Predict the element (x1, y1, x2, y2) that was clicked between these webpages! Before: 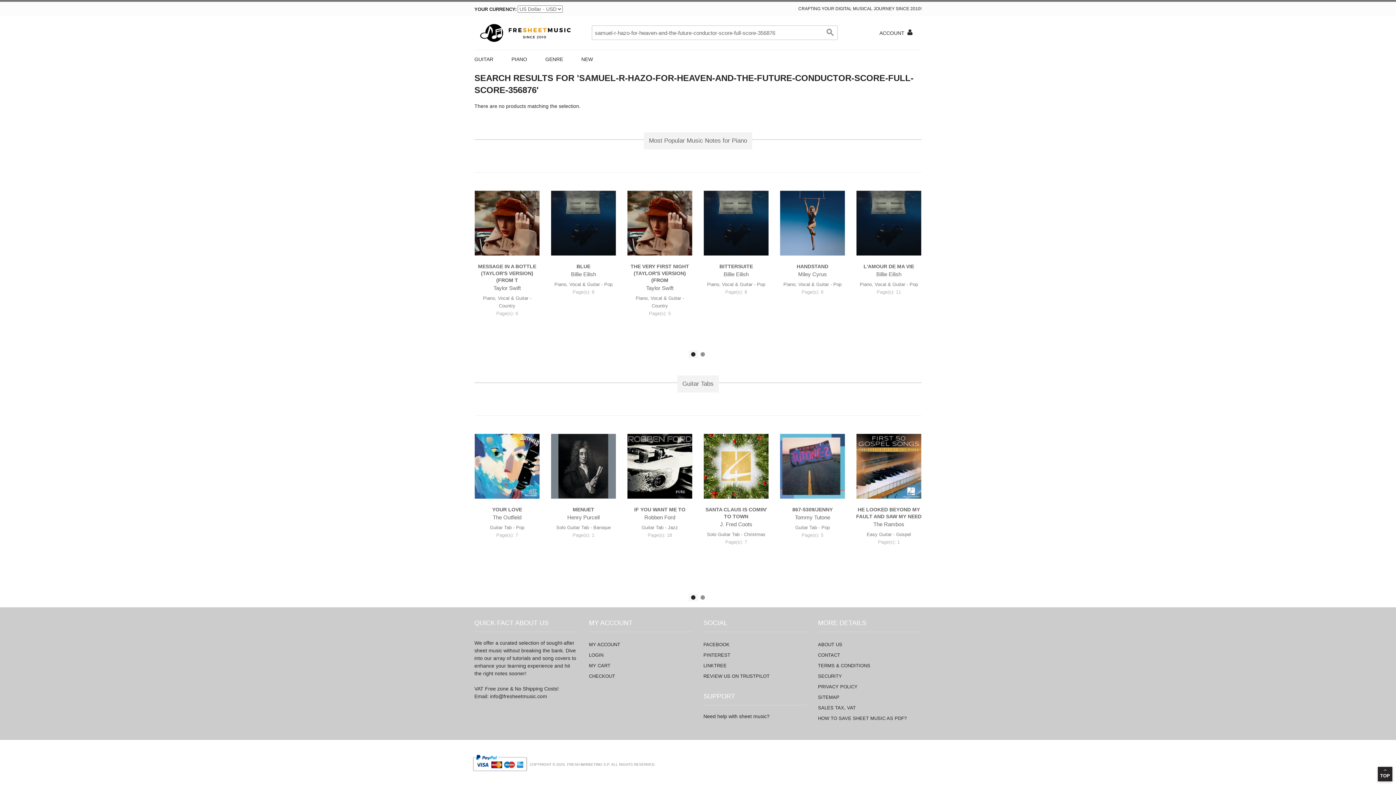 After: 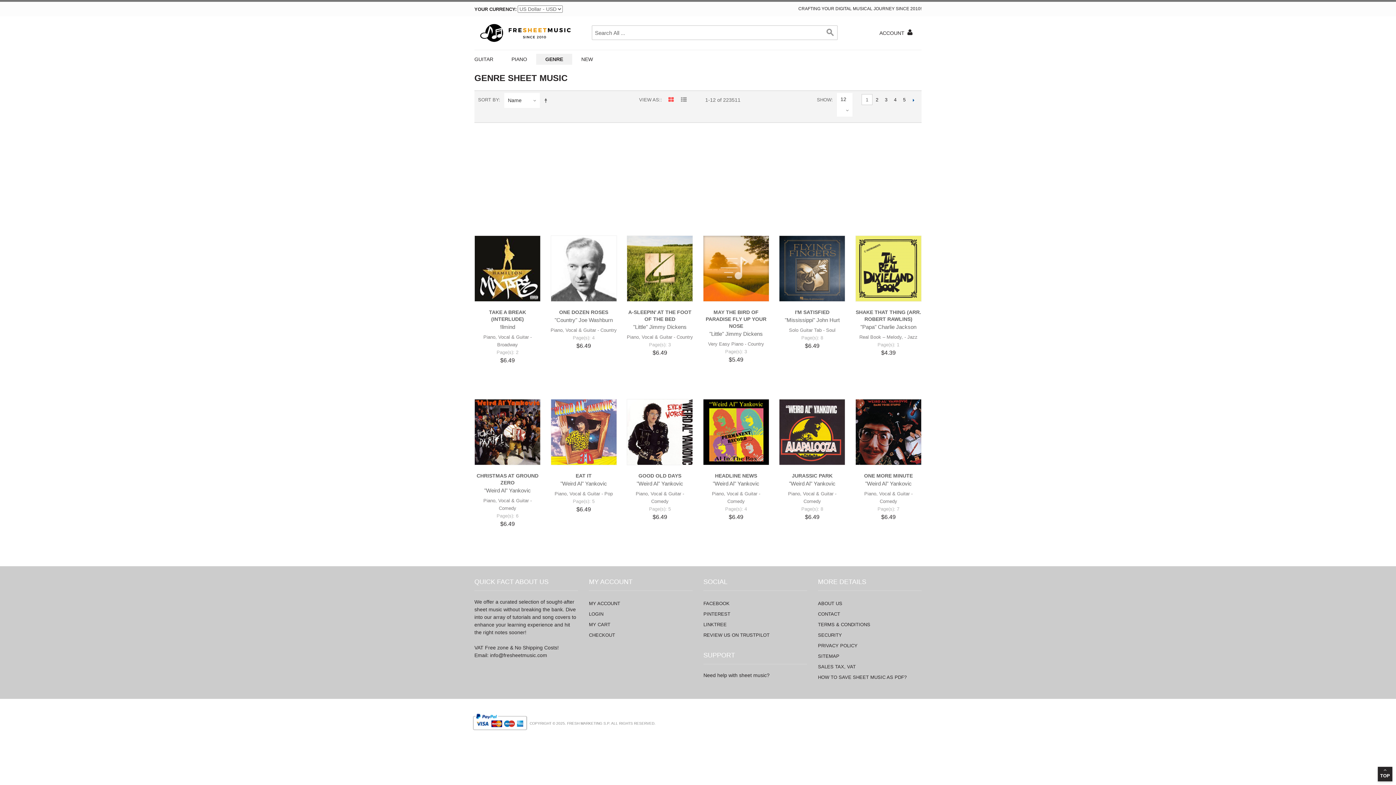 Action: label: More about Genre Sheet Music, Chords, Lyrics and Notes bbox: (536, 53, 572, 64)